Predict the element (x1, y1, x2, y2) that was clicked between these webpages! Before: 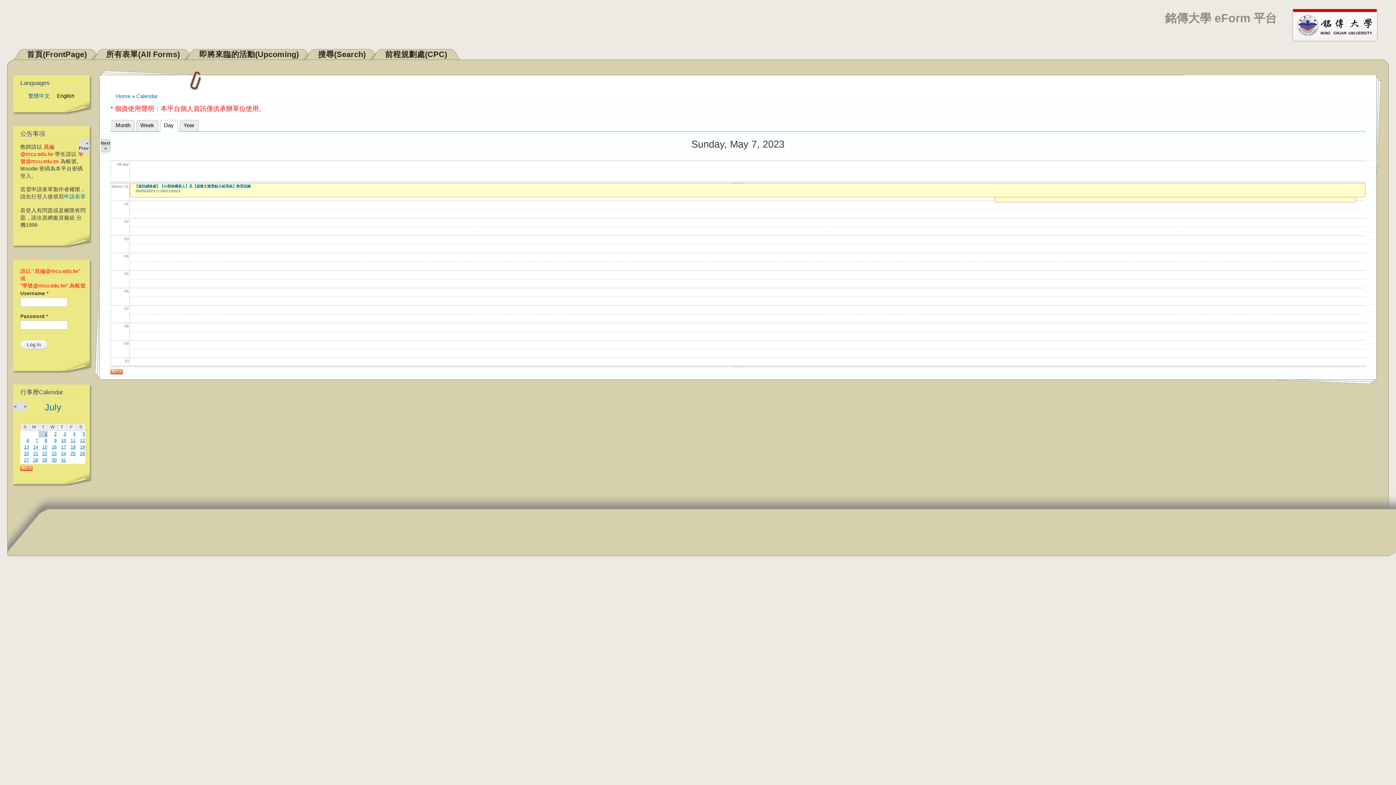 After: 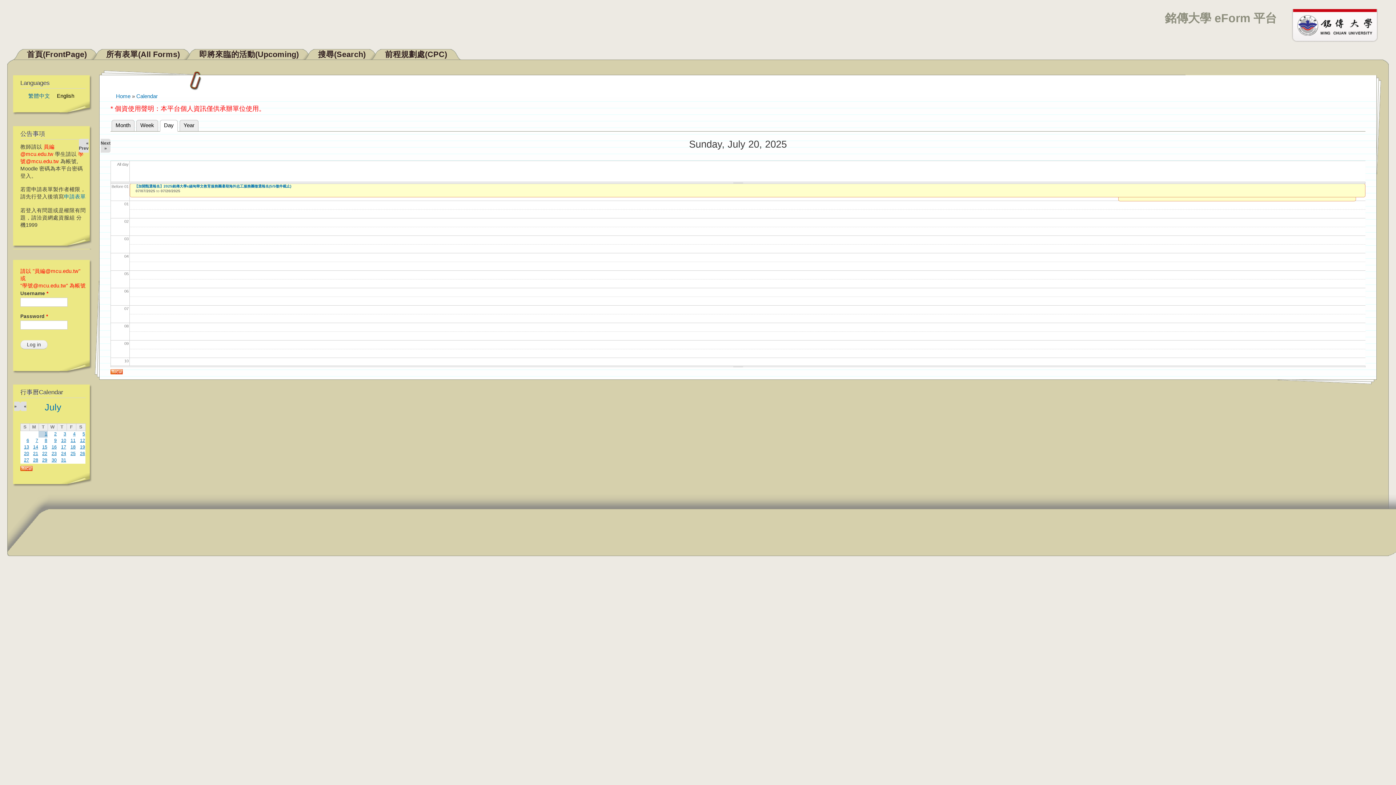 Action: bbox: (24, 451, 29, 456) label: 20